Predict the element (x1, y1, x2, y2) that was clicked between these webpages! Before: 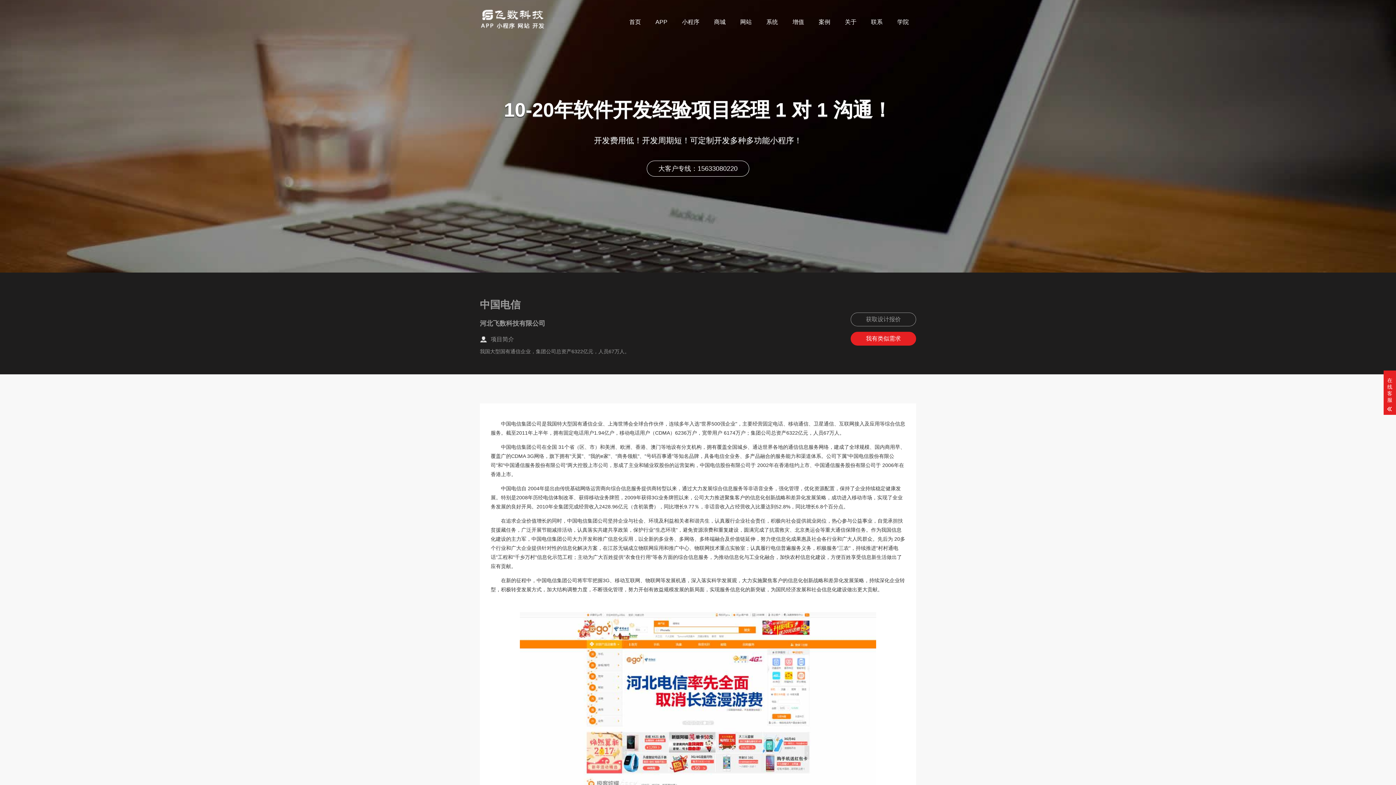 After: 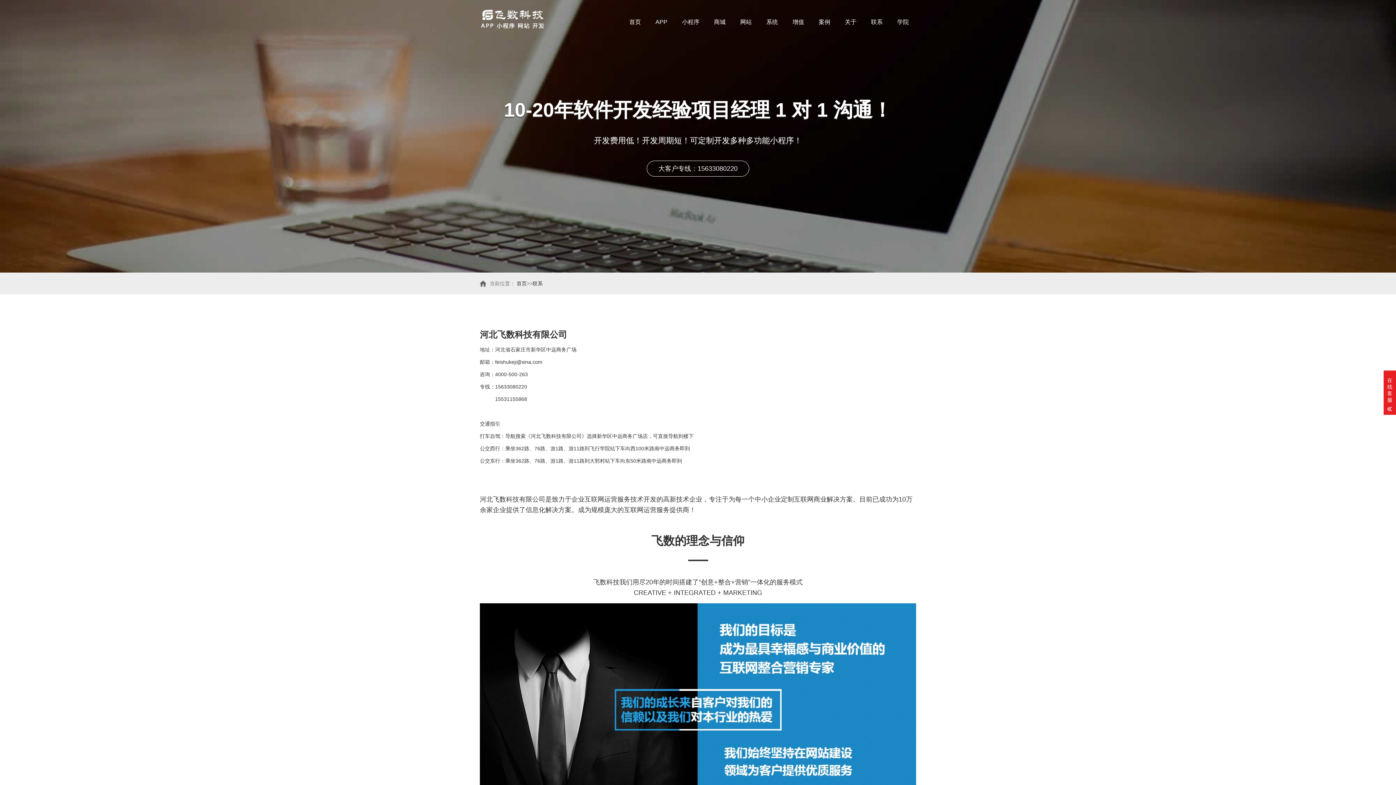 Action: bbox: (864, 18, 890, 25) label: 联系